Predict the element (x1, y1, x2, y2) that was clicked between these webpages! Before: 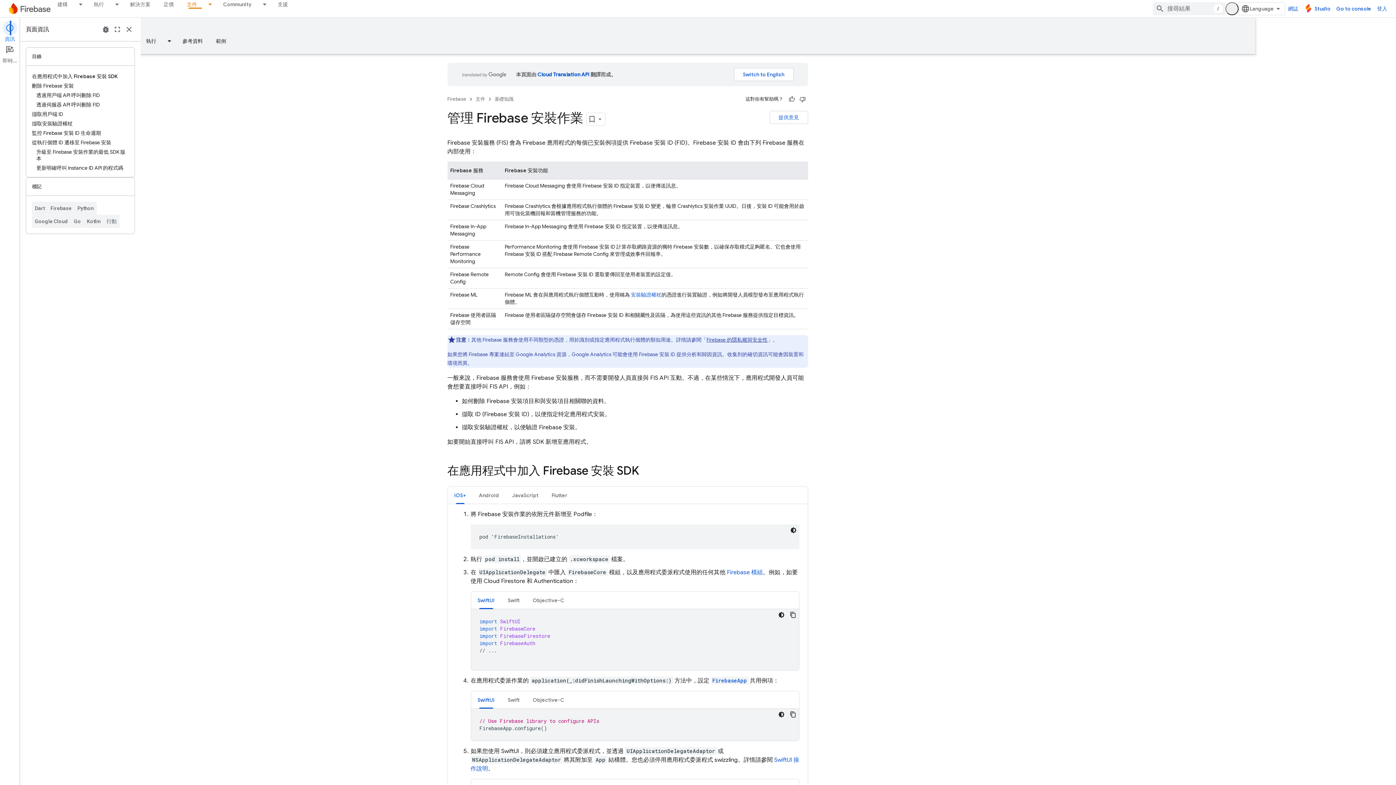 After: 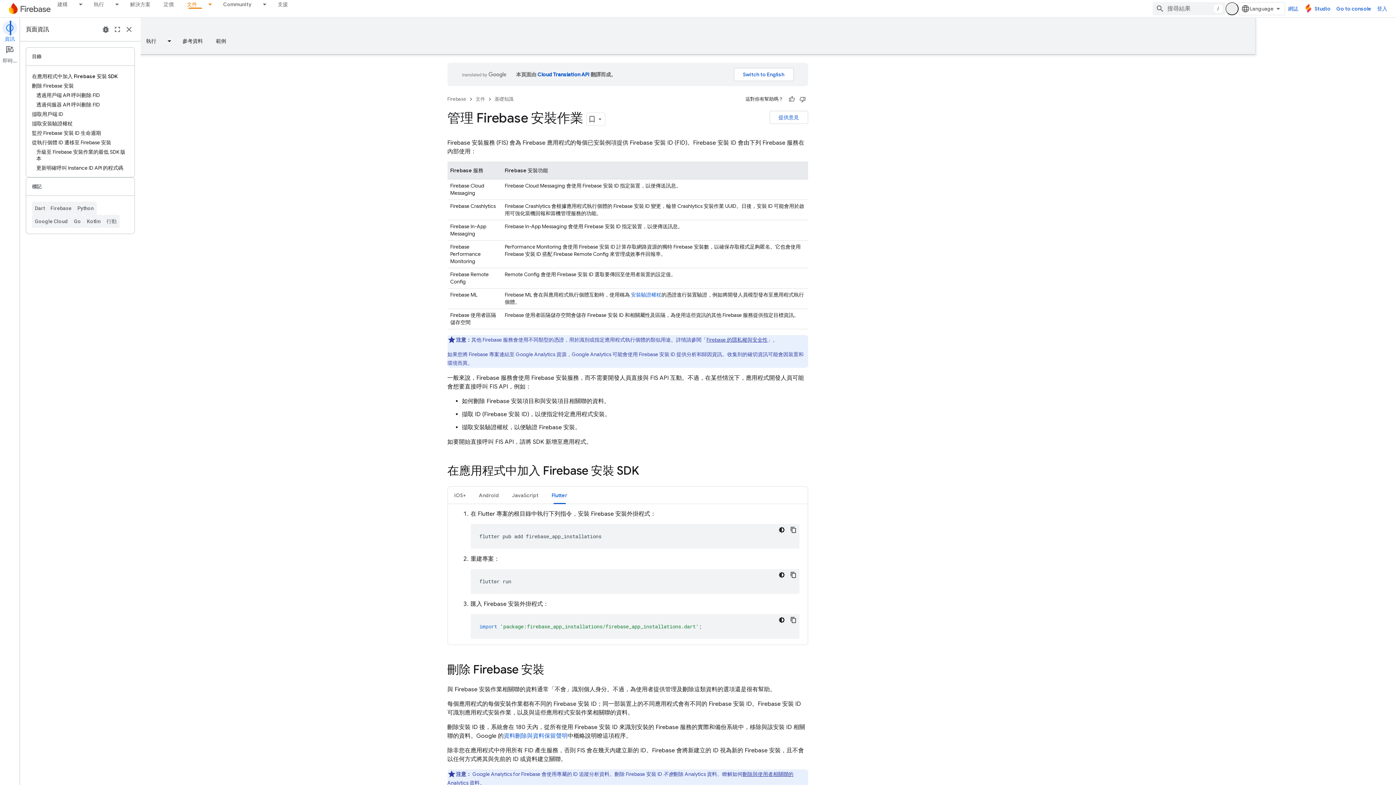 Action: bbox: (605, 486, 634, 504) label: Flutter